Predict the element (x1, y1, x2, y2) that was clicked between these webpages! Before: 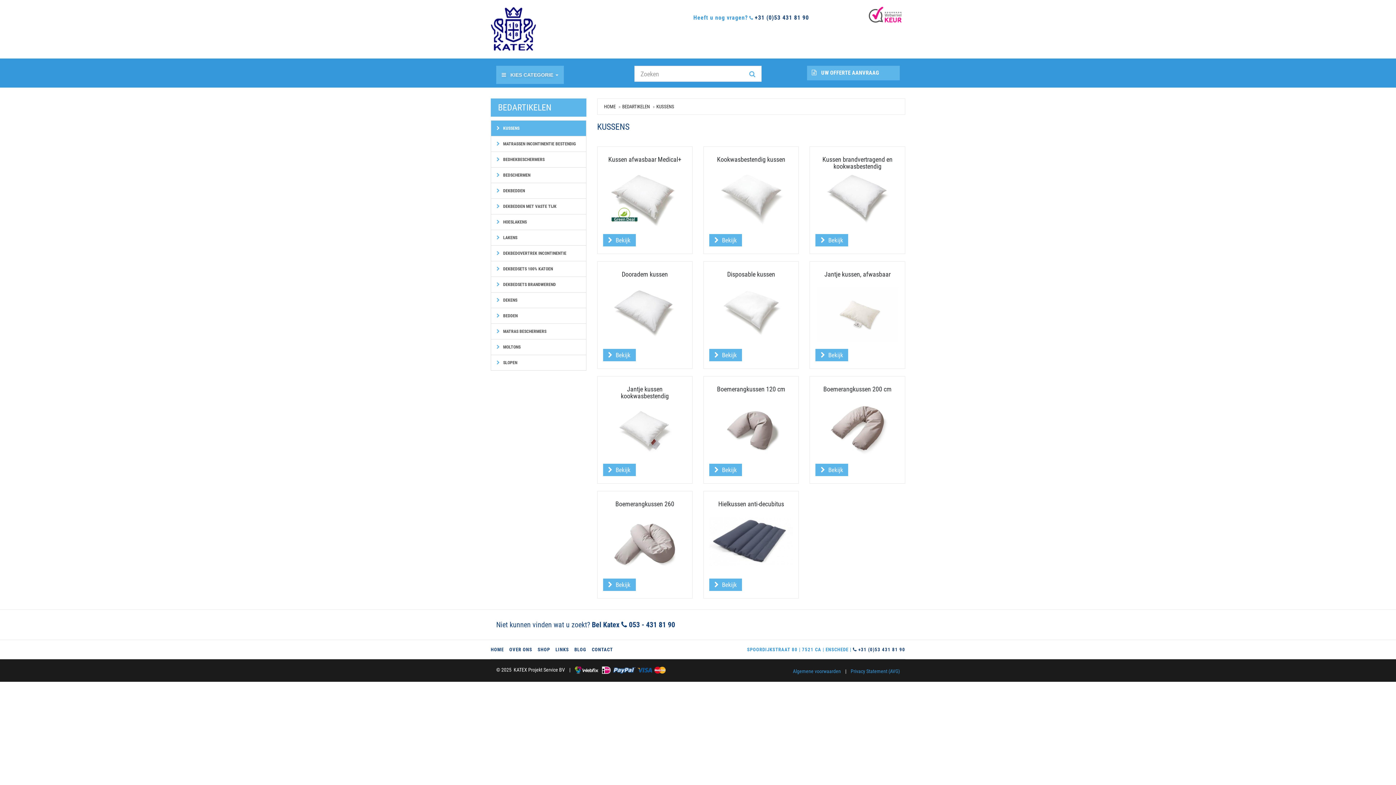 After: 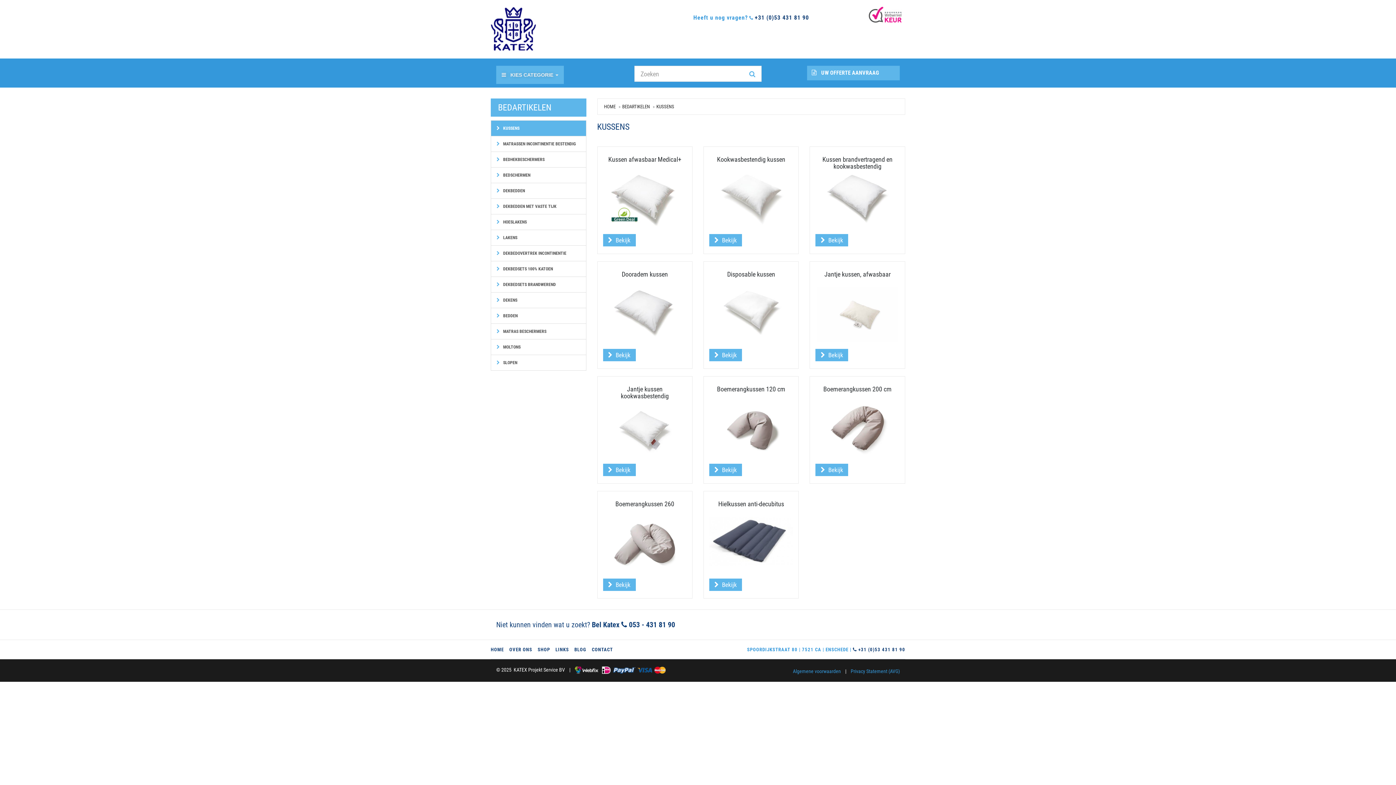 Action: bbox: (867, 11, 905, 17)